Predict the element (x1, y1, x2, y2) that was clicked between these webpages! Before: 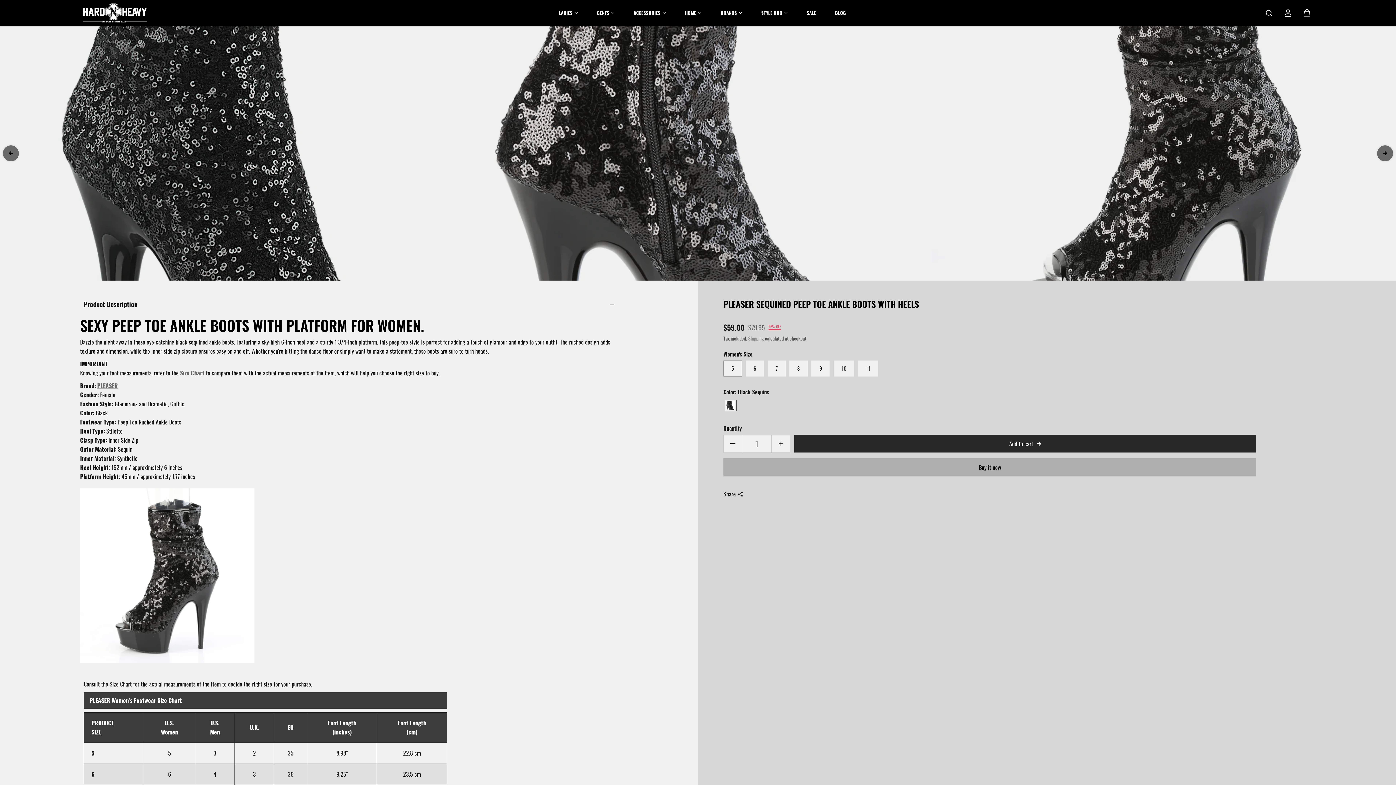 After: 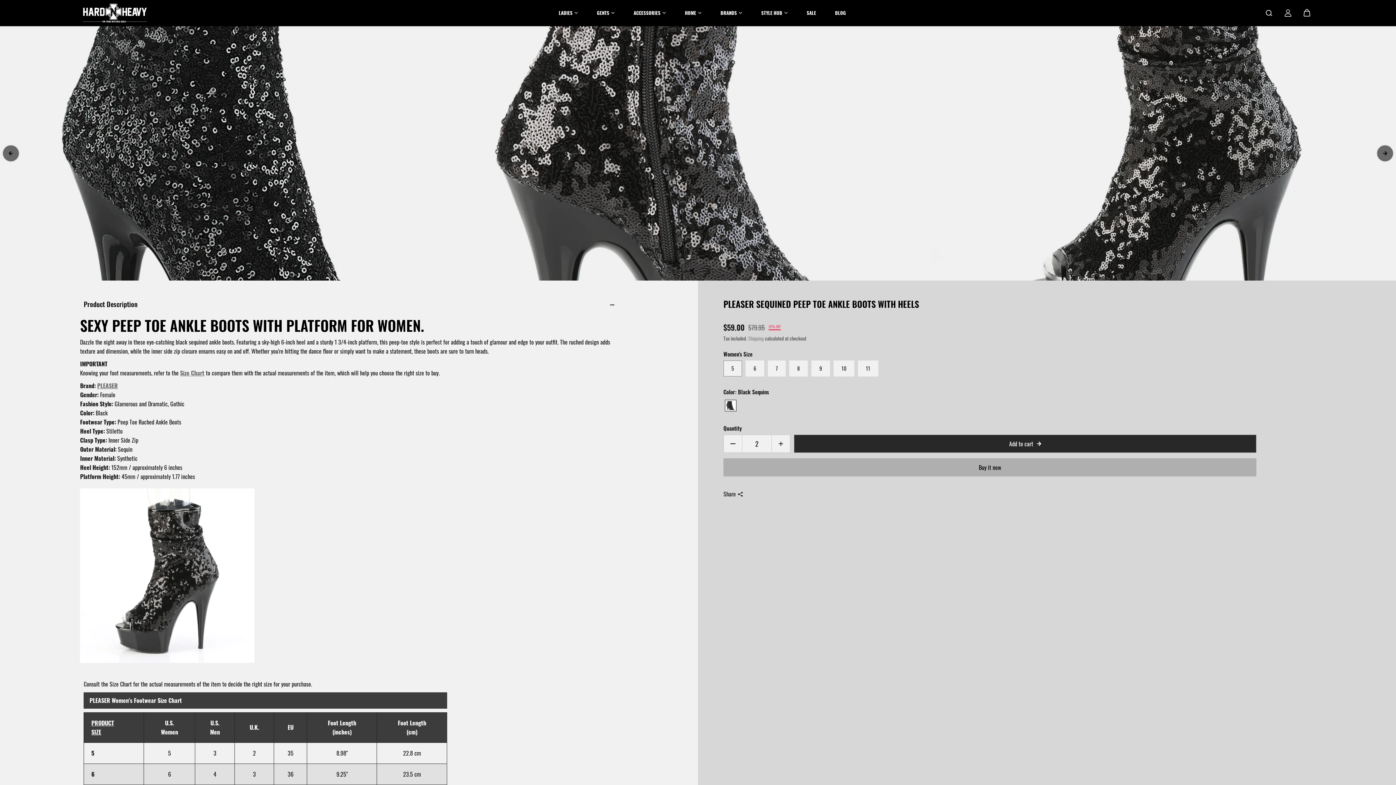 Action: label: Increase quantity for PLEASER Sequined Peep Toe Ankle Boots with Heels bbox: (771, 434, 790, 452)